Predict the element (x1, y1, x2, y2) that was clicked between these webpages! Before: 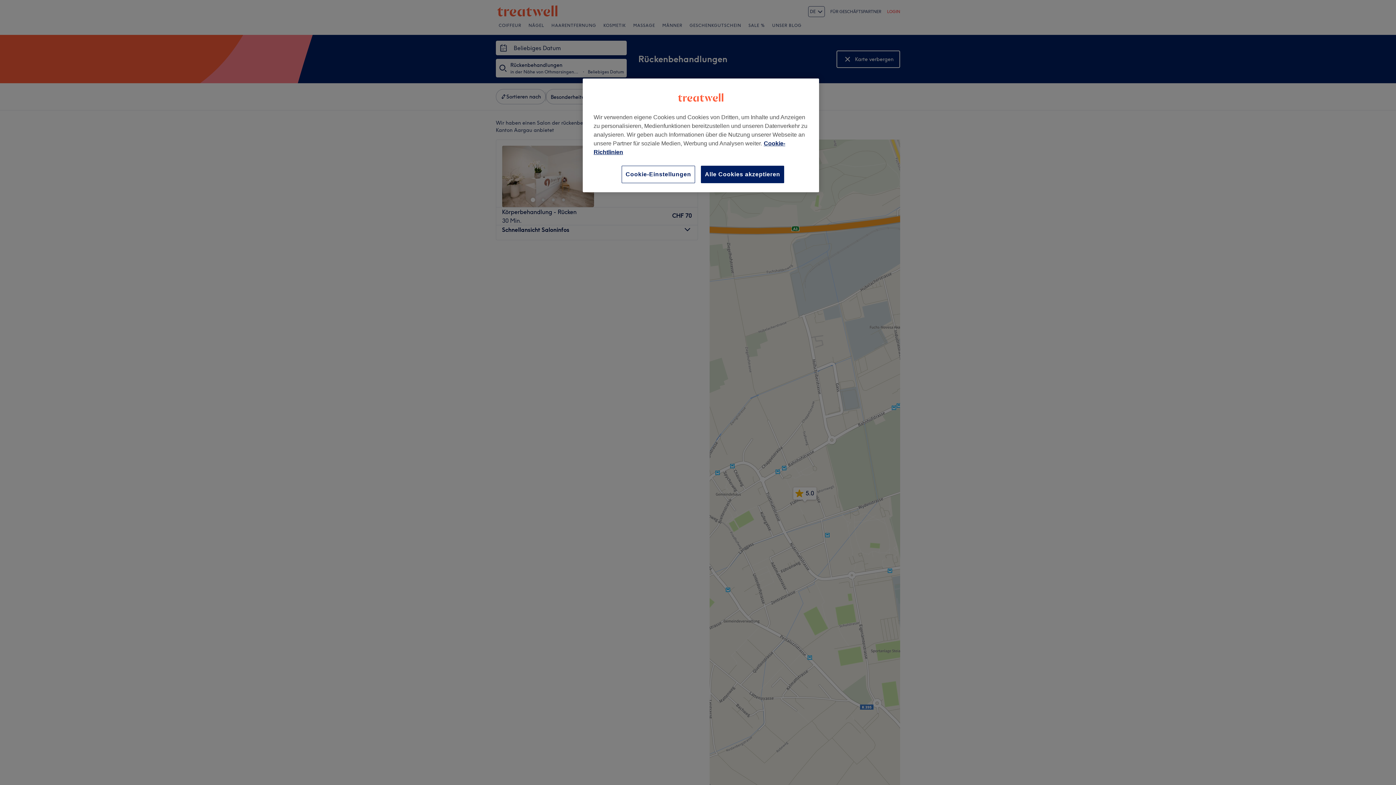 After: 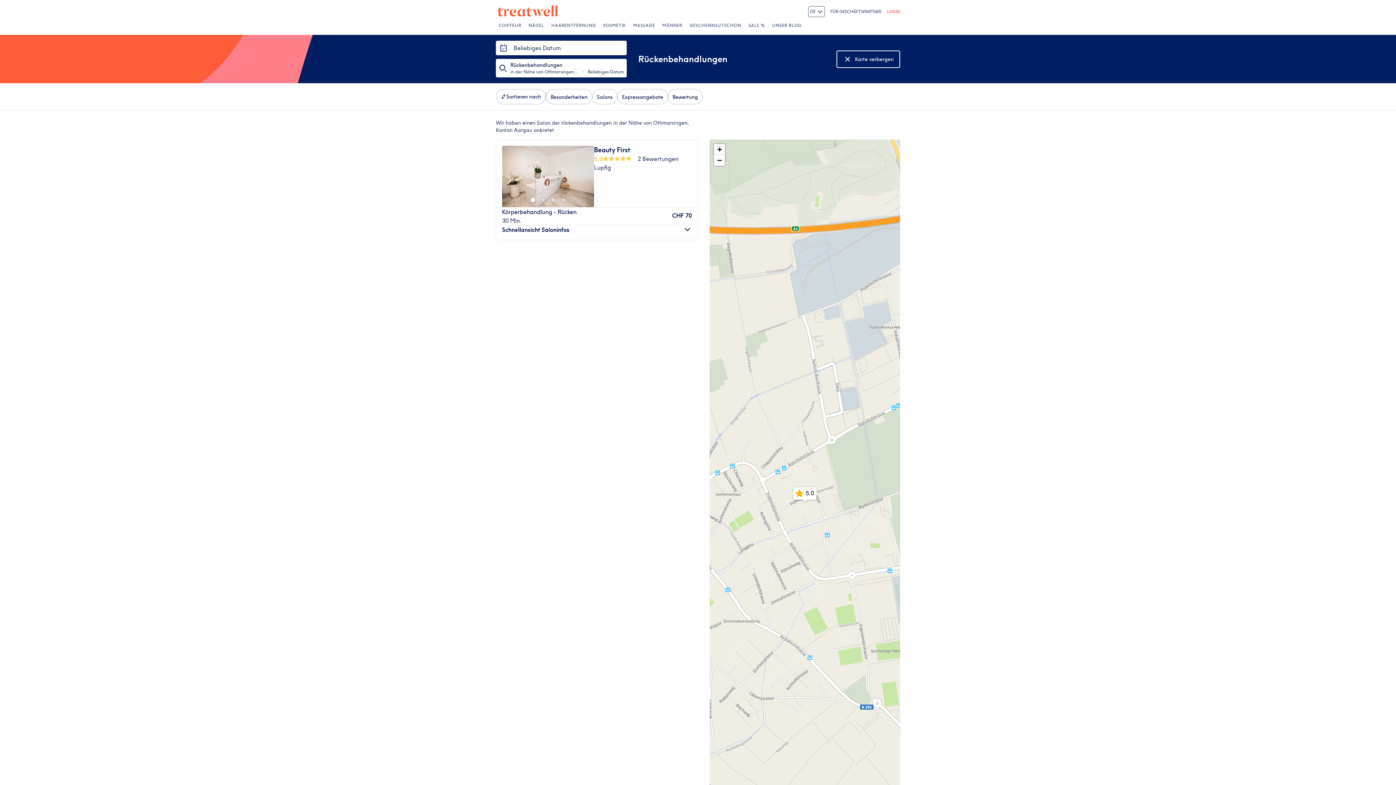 Action: bbox: (701, 165, 784, 183) label: Alle Cookies akzeptieren